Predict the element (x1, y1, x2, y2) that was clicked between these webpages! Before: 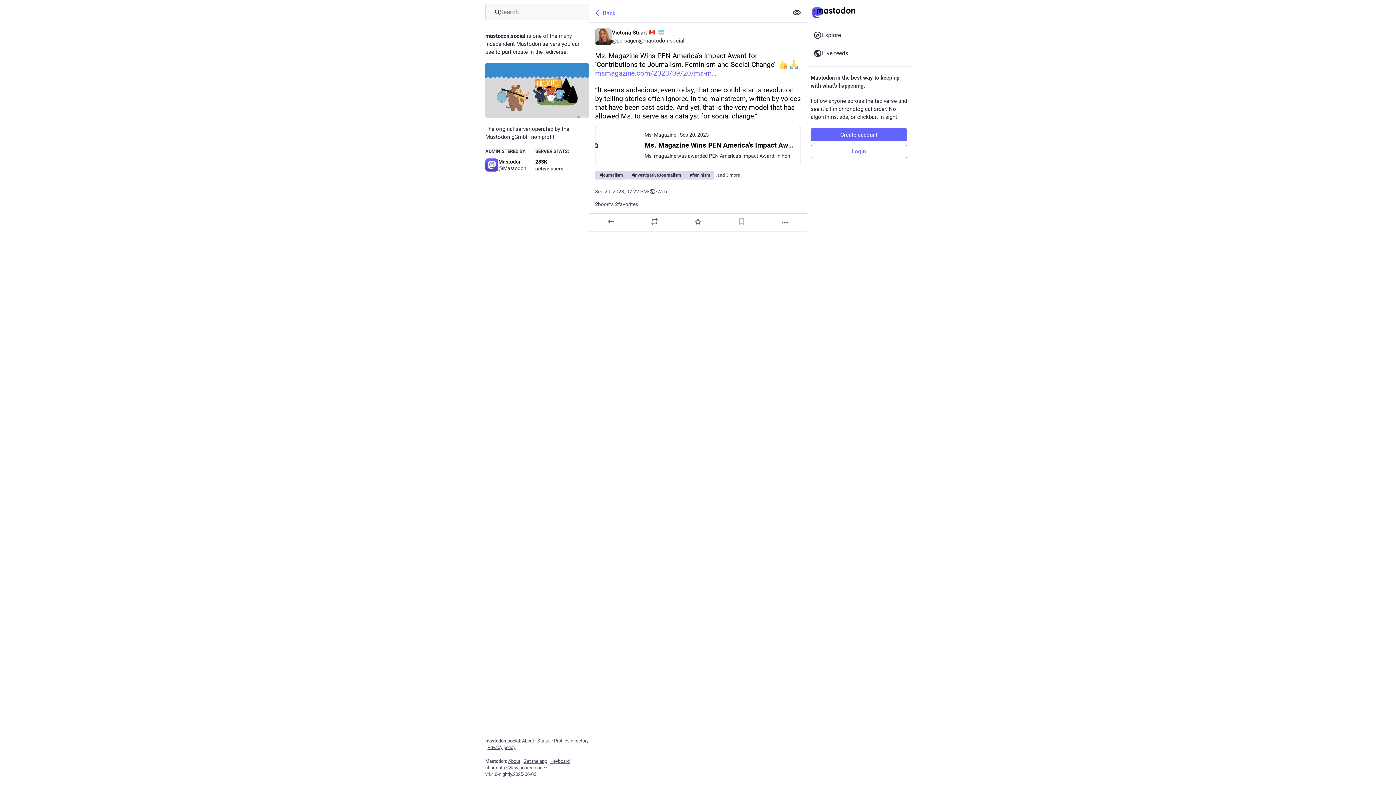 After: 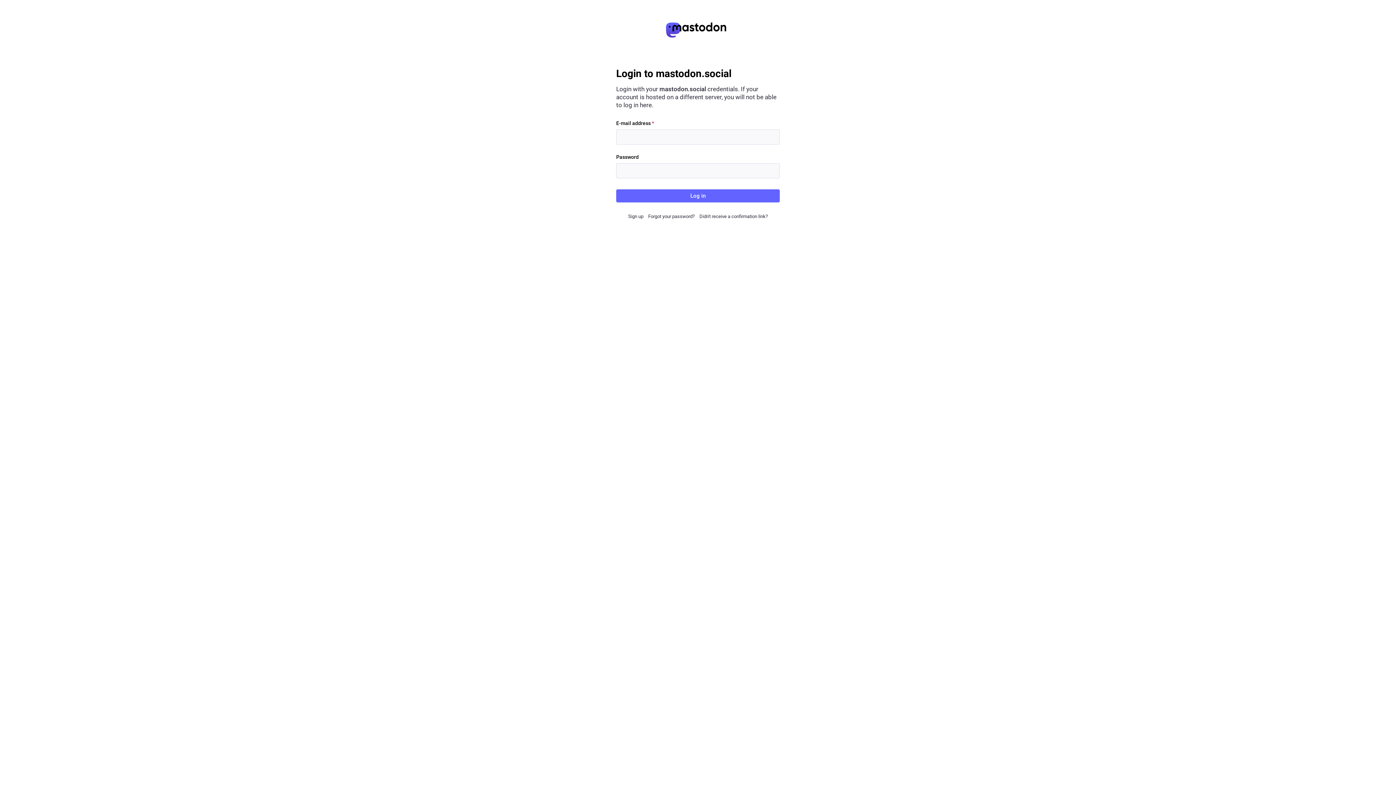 Action: bbox: (810, 145, 907, 158) label: Login